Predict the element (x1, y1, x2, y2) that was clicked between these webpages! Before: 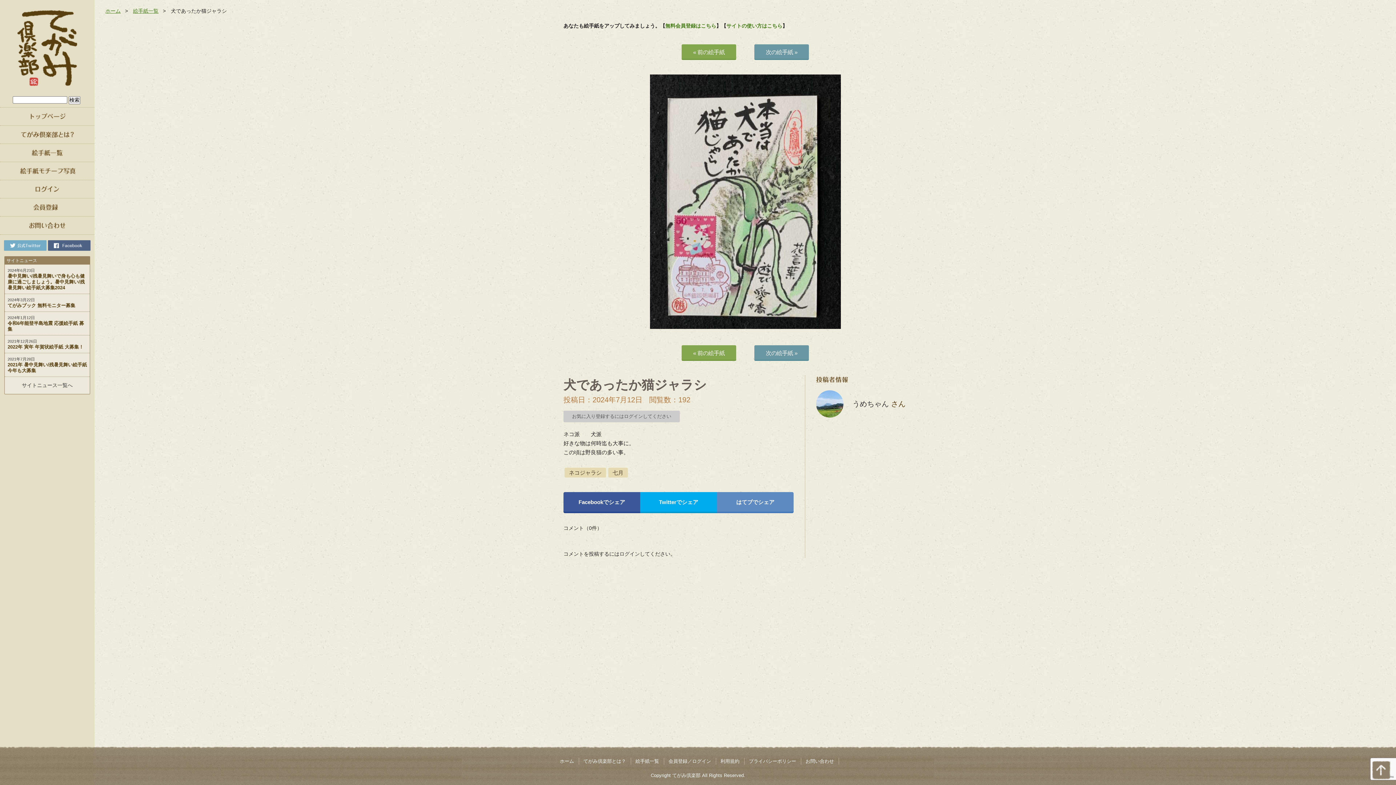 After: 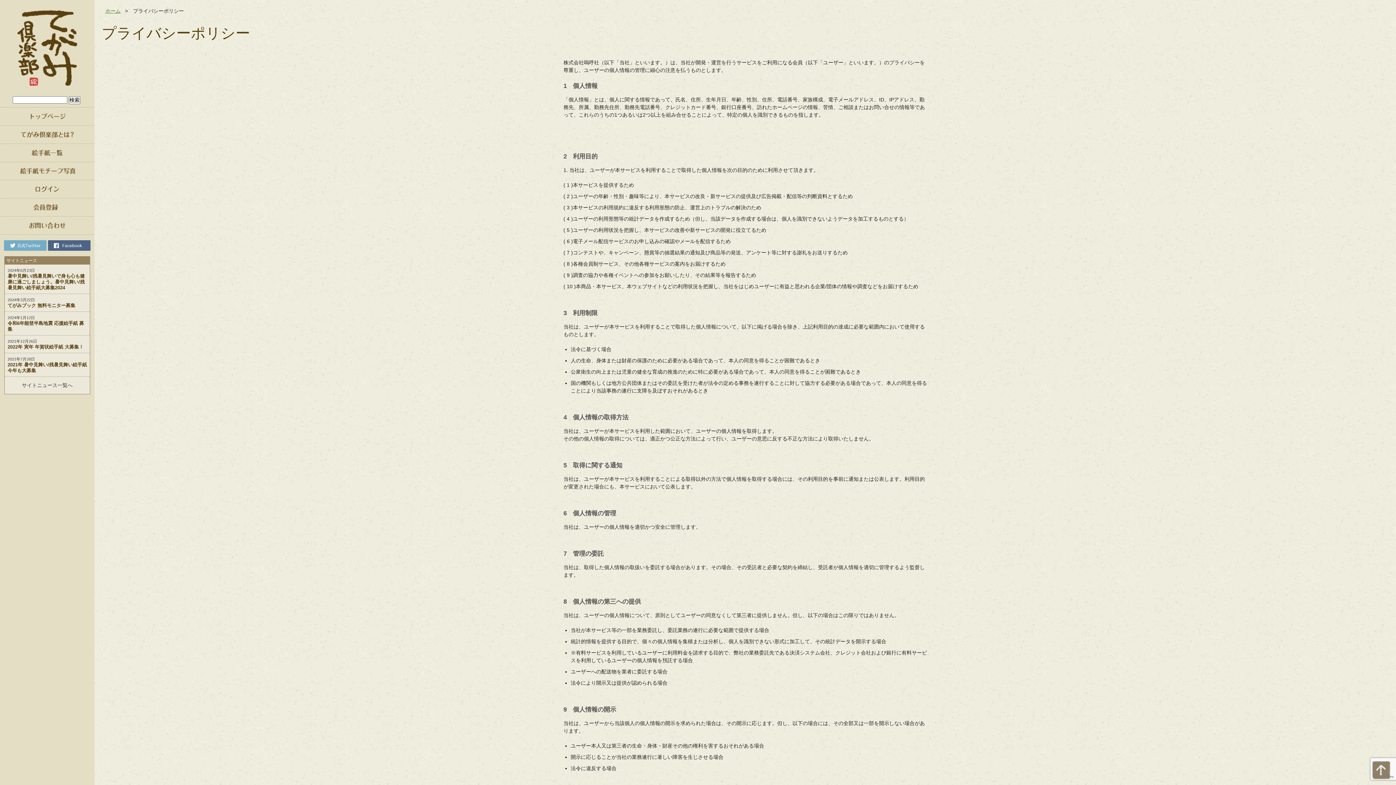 Action: bbox: (746, 758, 801, 765) label: プライバシーポリシー